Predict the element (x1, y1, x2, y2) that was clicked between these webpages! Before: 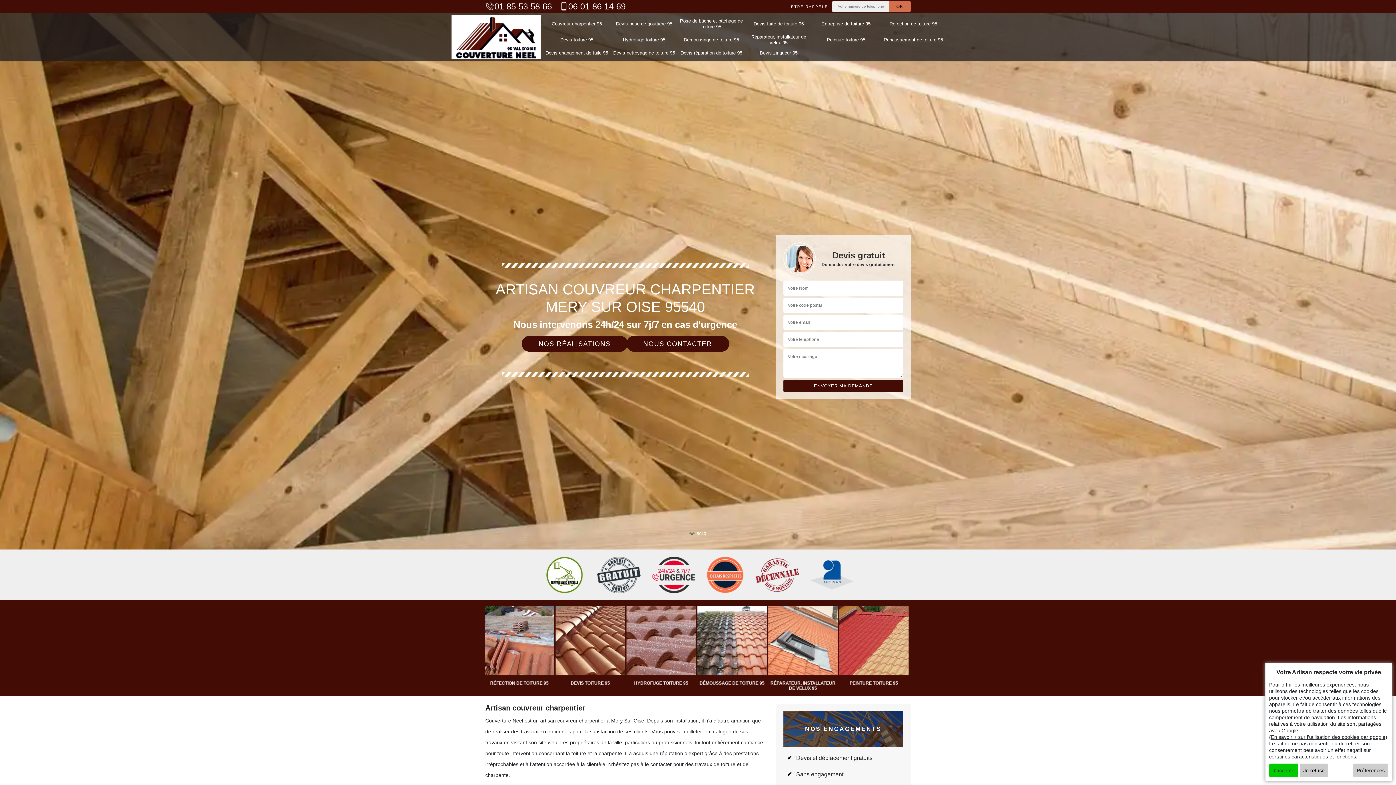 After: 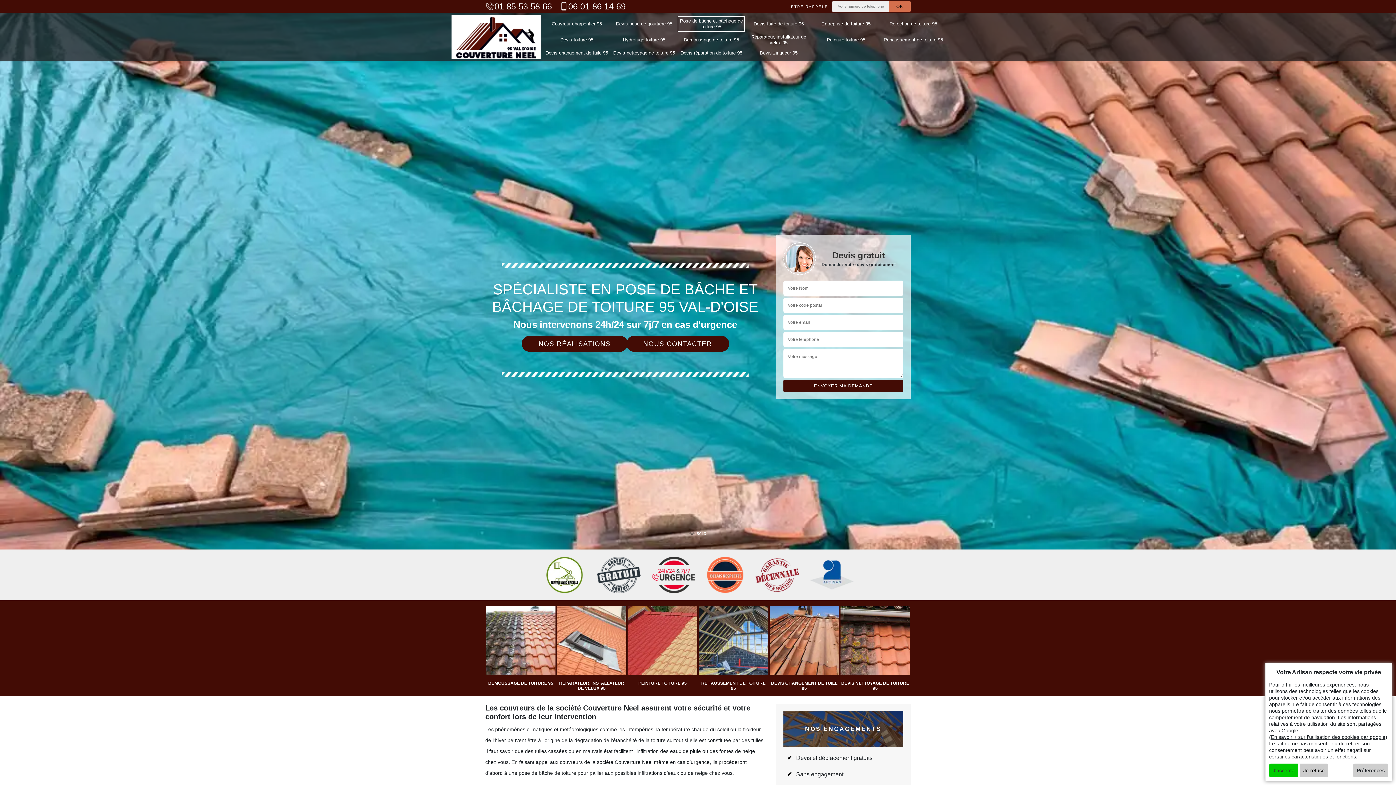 Action: bbox: (680, 18, 743, 29) label: Pose de bâche et bâchage de toiture 95